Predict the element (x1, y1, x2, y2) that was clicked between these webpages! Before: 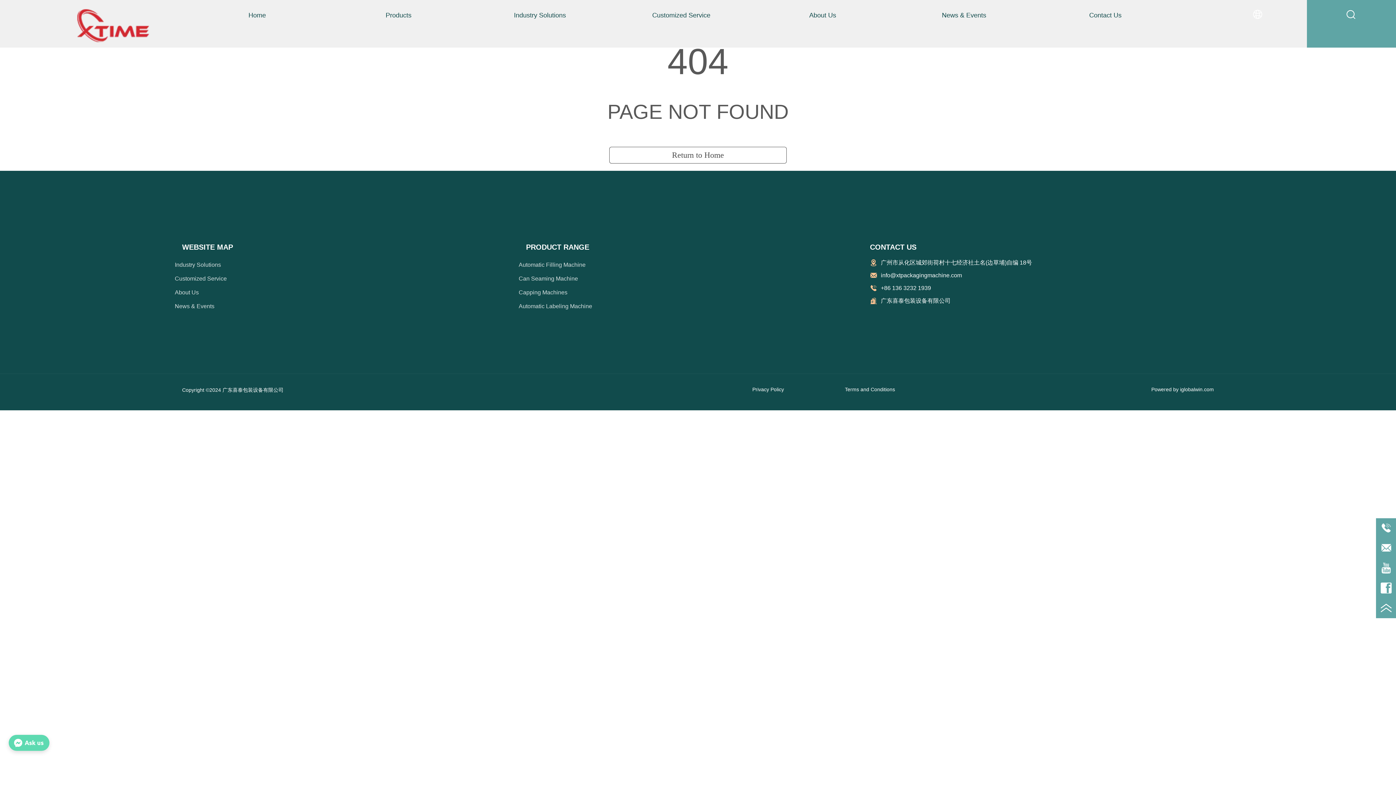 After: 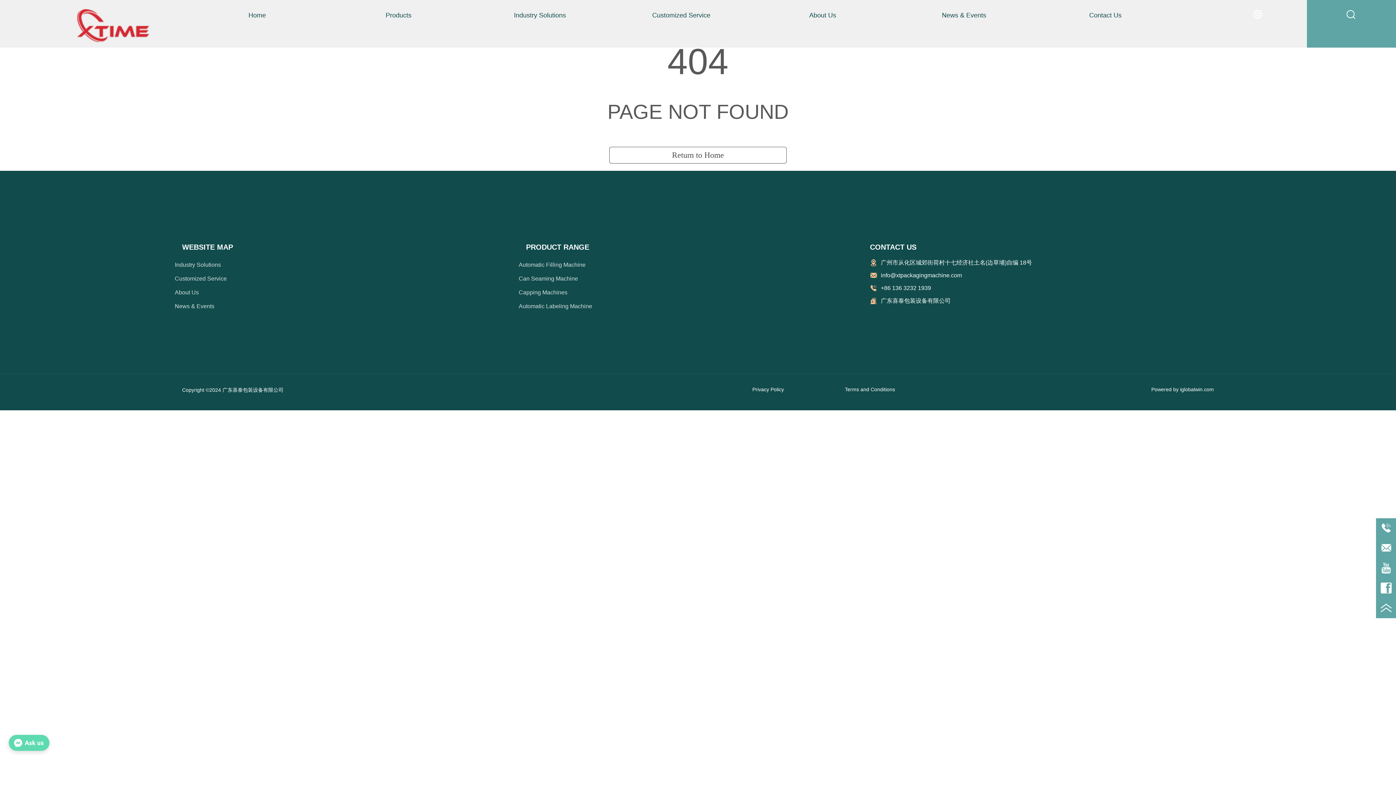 Action: bbox: (956, 386, 1214, 392) label: Powered by iglobalwin.com